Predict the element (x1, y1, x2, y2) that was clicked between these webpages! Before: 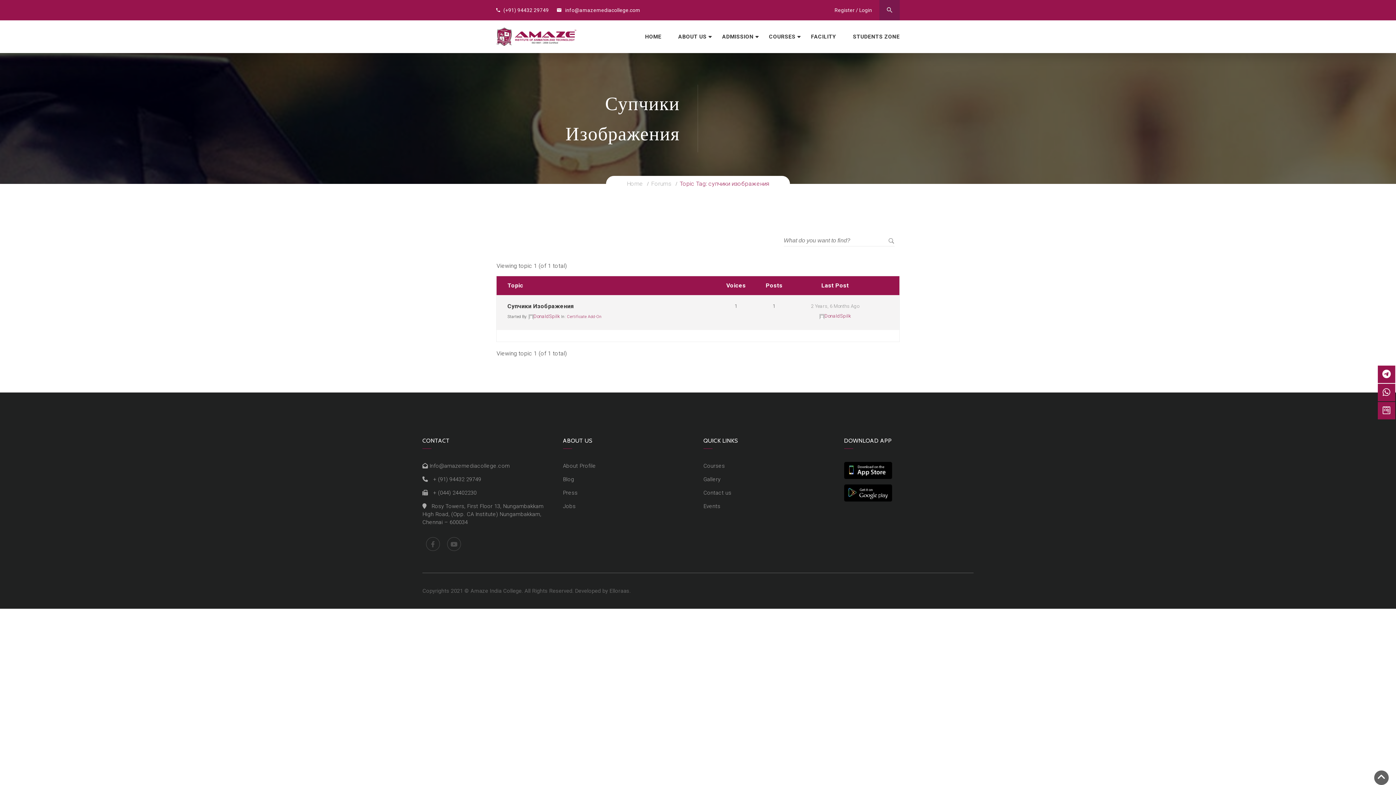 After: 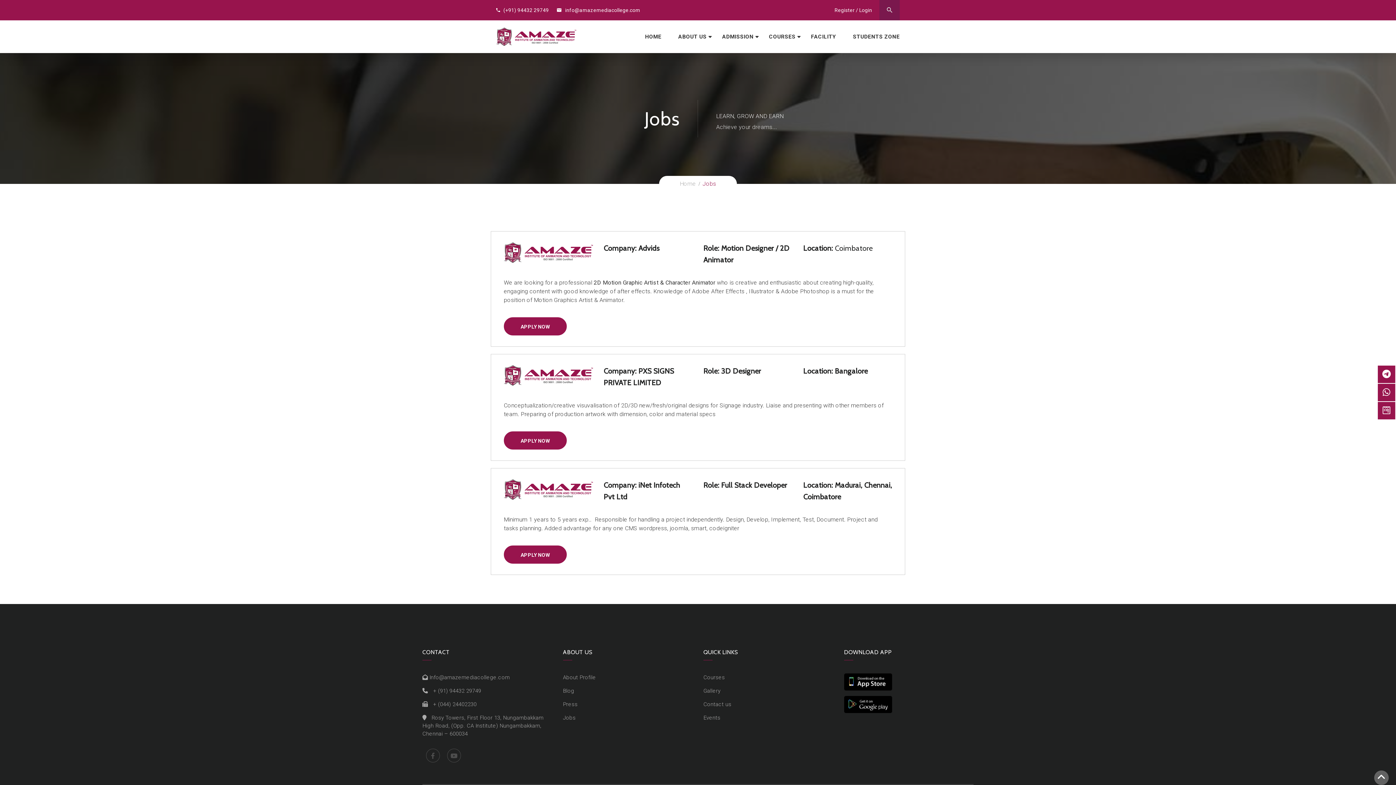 Action: bbox: (563, 503, 575, 509) label: Jobs